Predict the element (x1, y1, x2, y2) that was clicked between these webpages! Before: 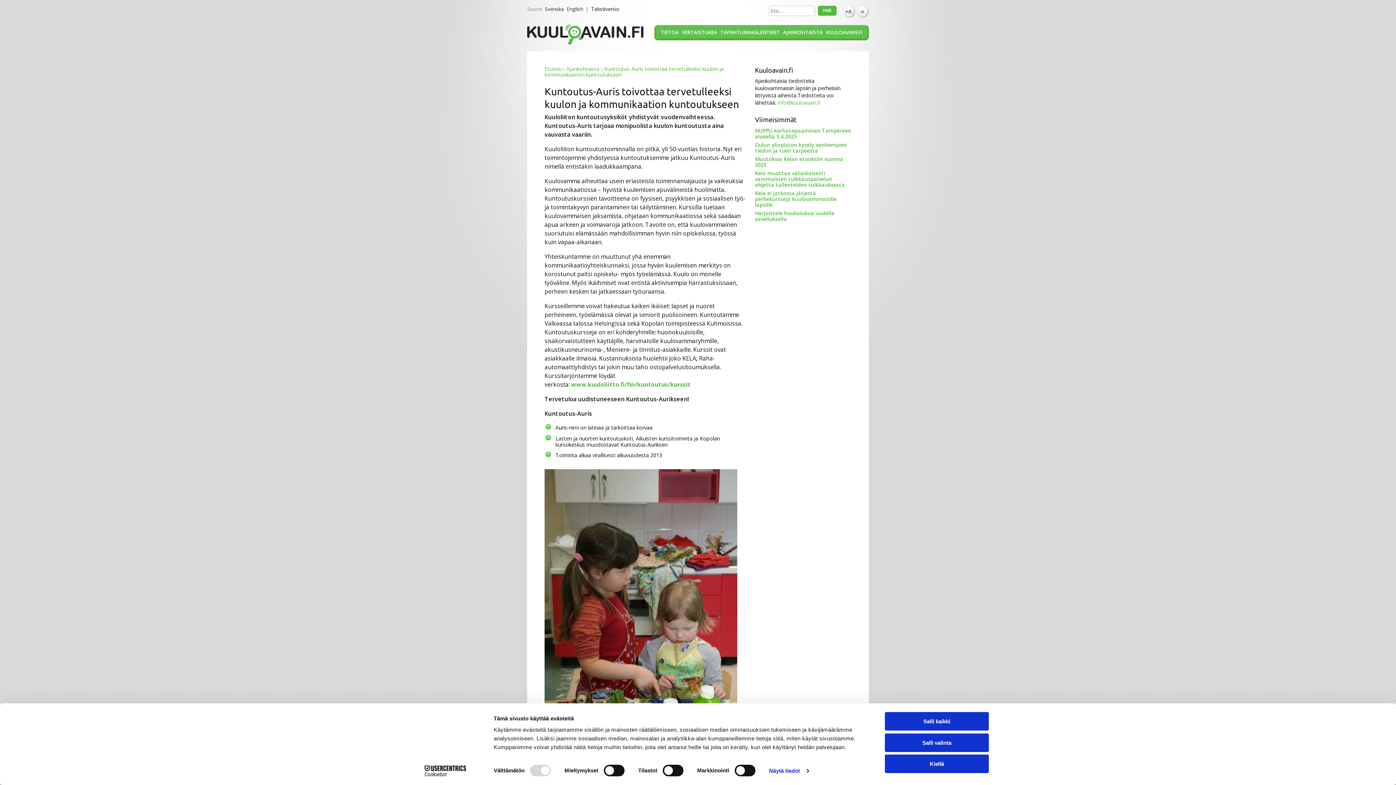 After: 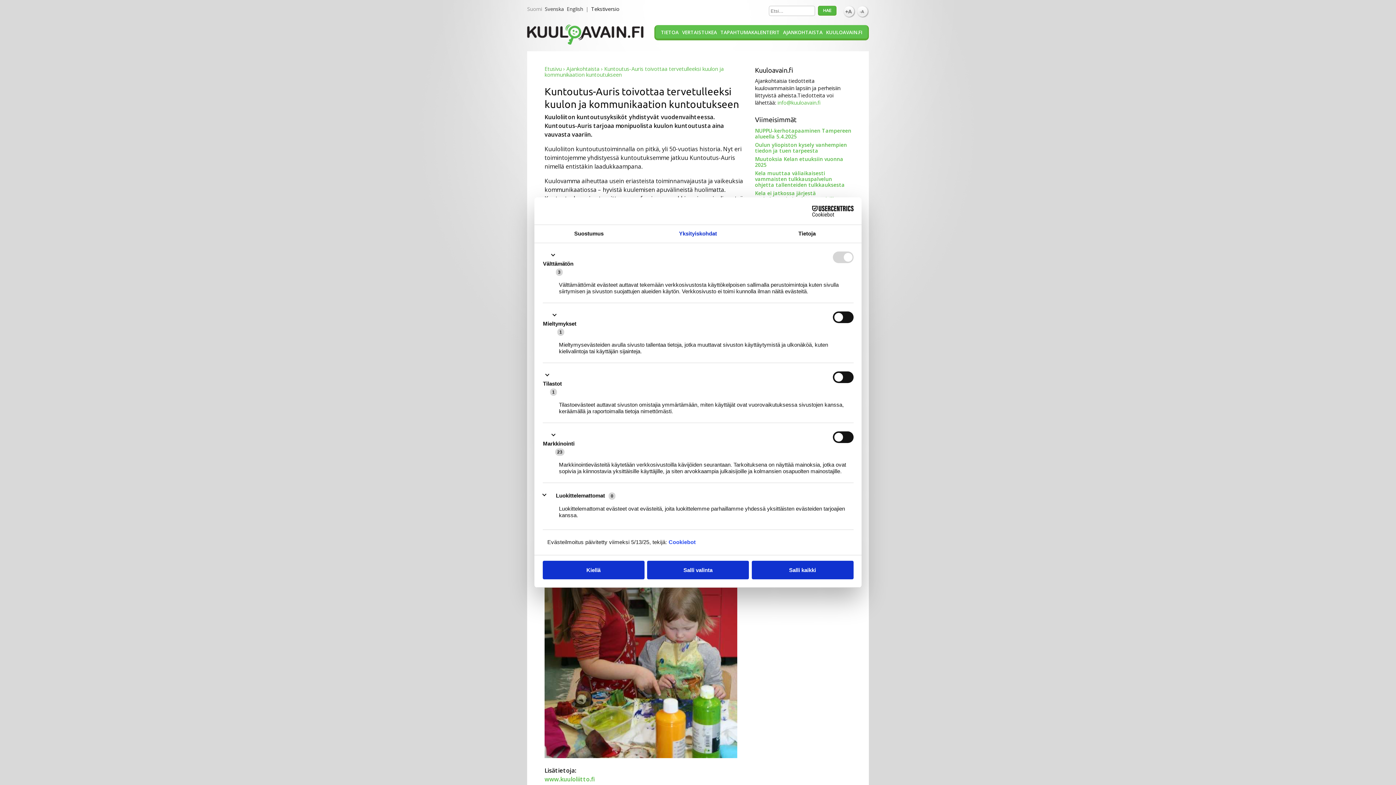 Action: label: Näytä tiedot bbox: (769, 765, 808, 776)